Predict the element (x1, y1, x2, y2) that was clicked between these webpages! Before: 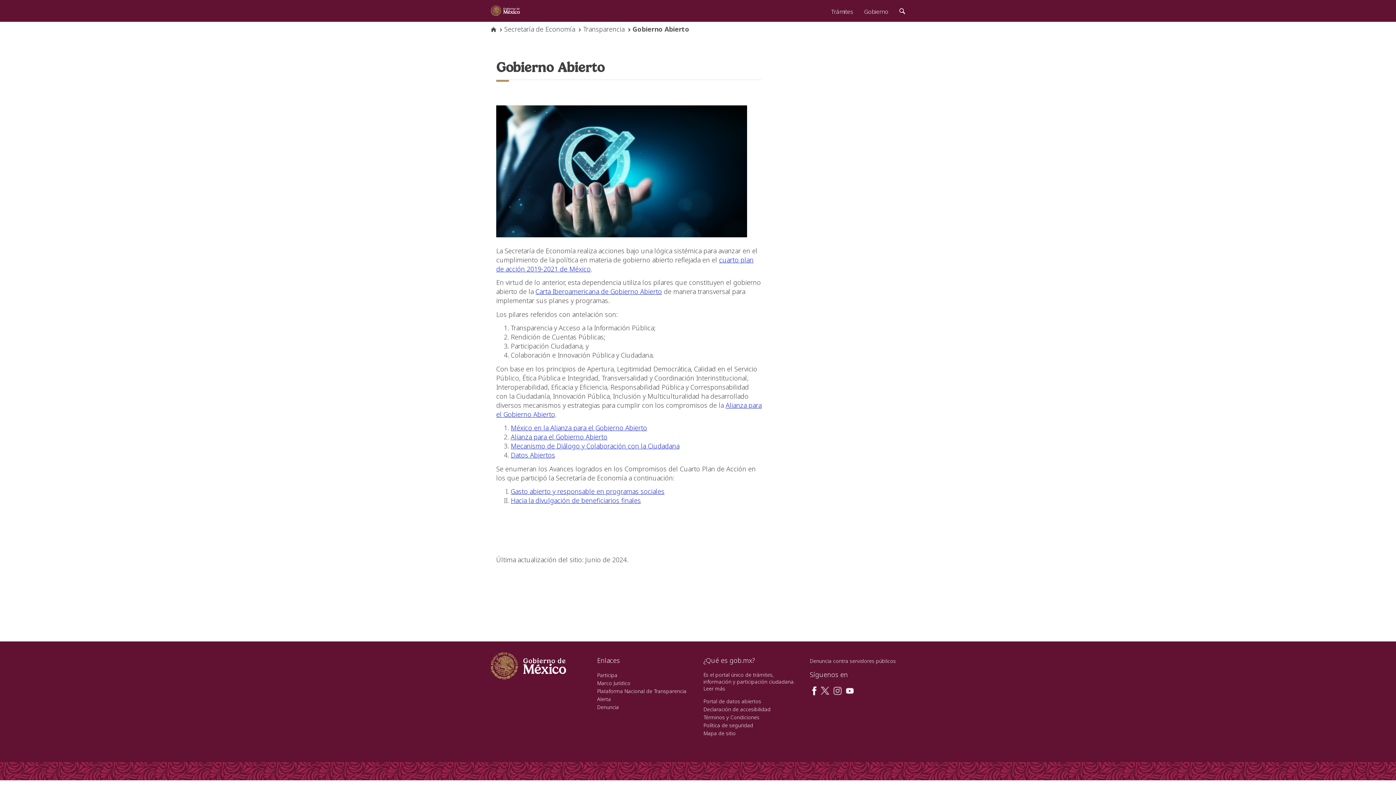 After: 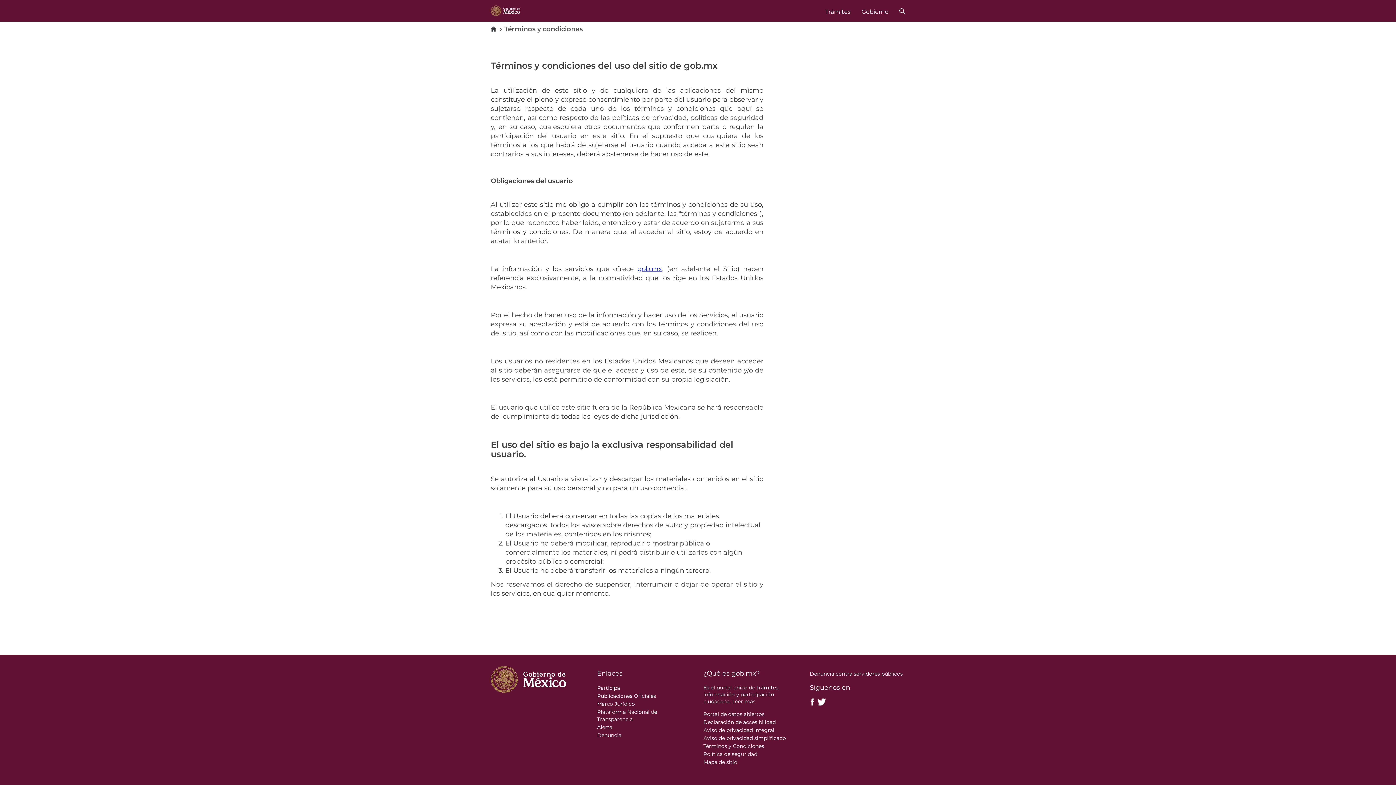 Action: bbox: (703, 714, 759, 720) label: Términos y Condiciones